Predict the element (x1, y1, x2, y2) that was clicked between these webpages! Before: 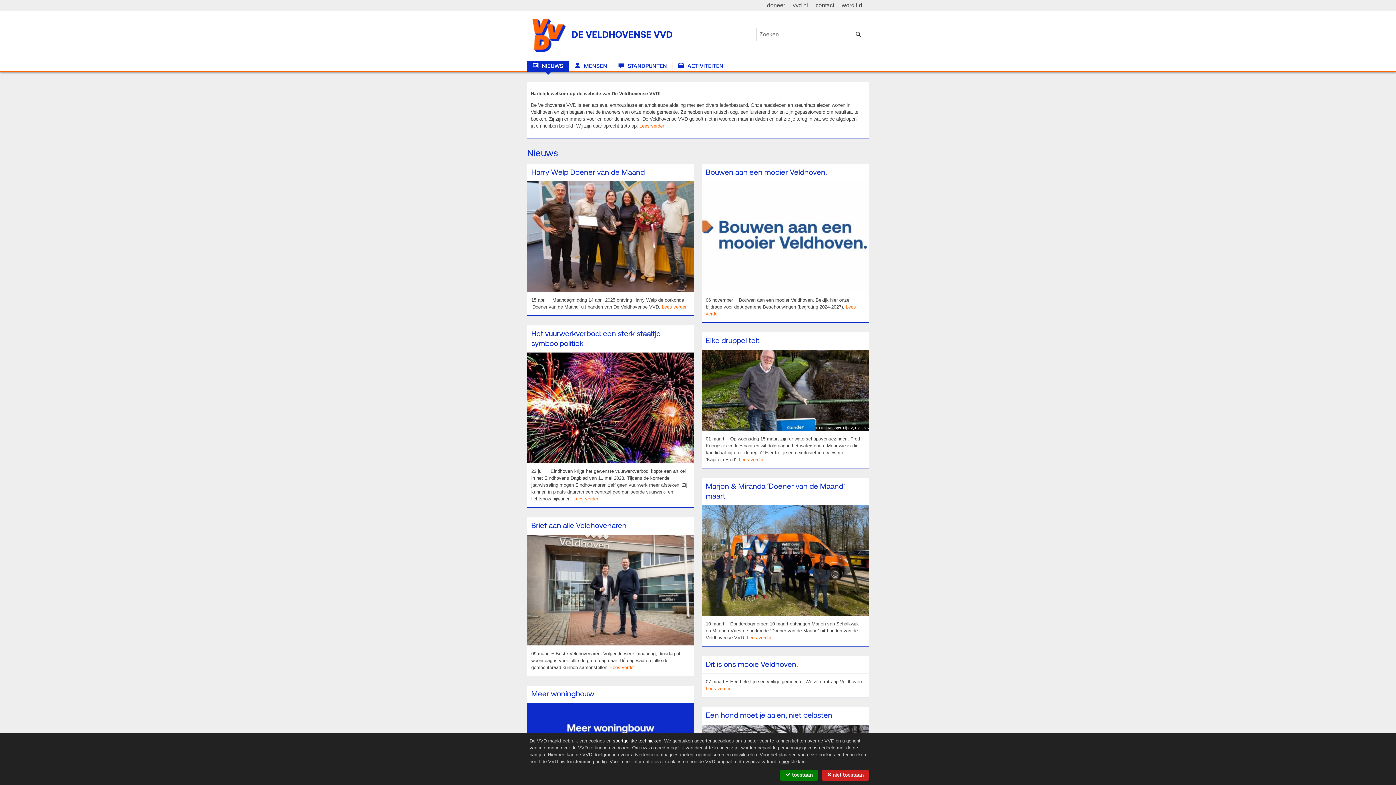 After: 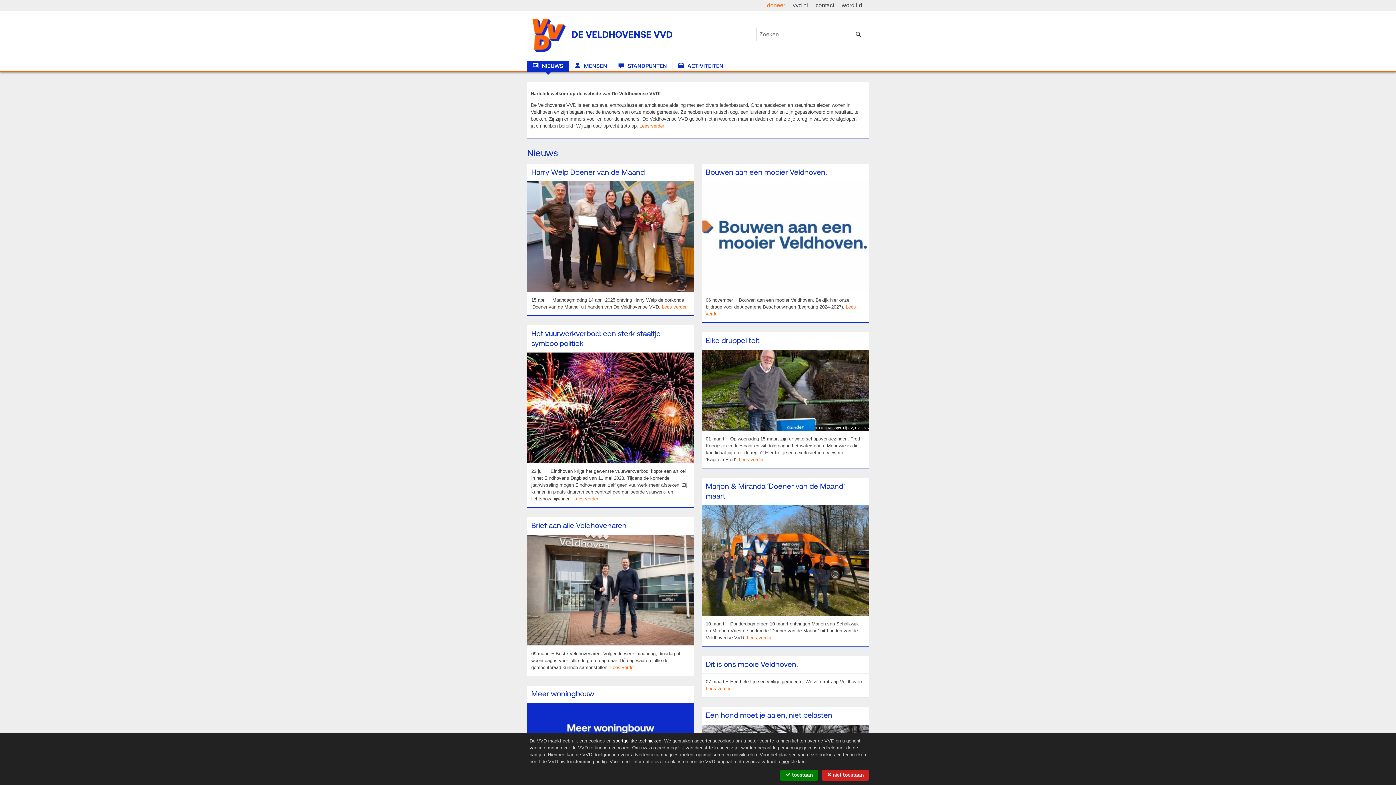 Action: bbox: (767, 2, 785, 8) label: doneer